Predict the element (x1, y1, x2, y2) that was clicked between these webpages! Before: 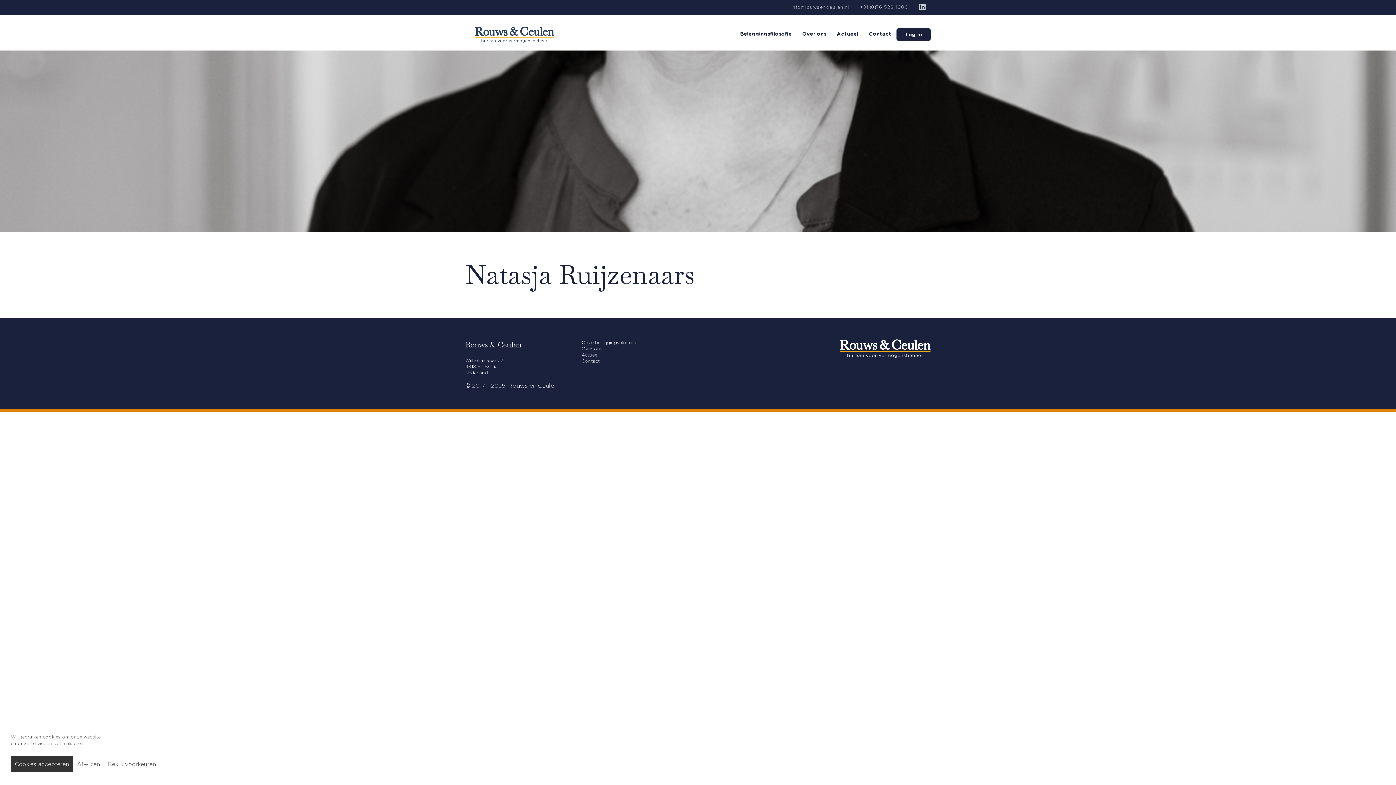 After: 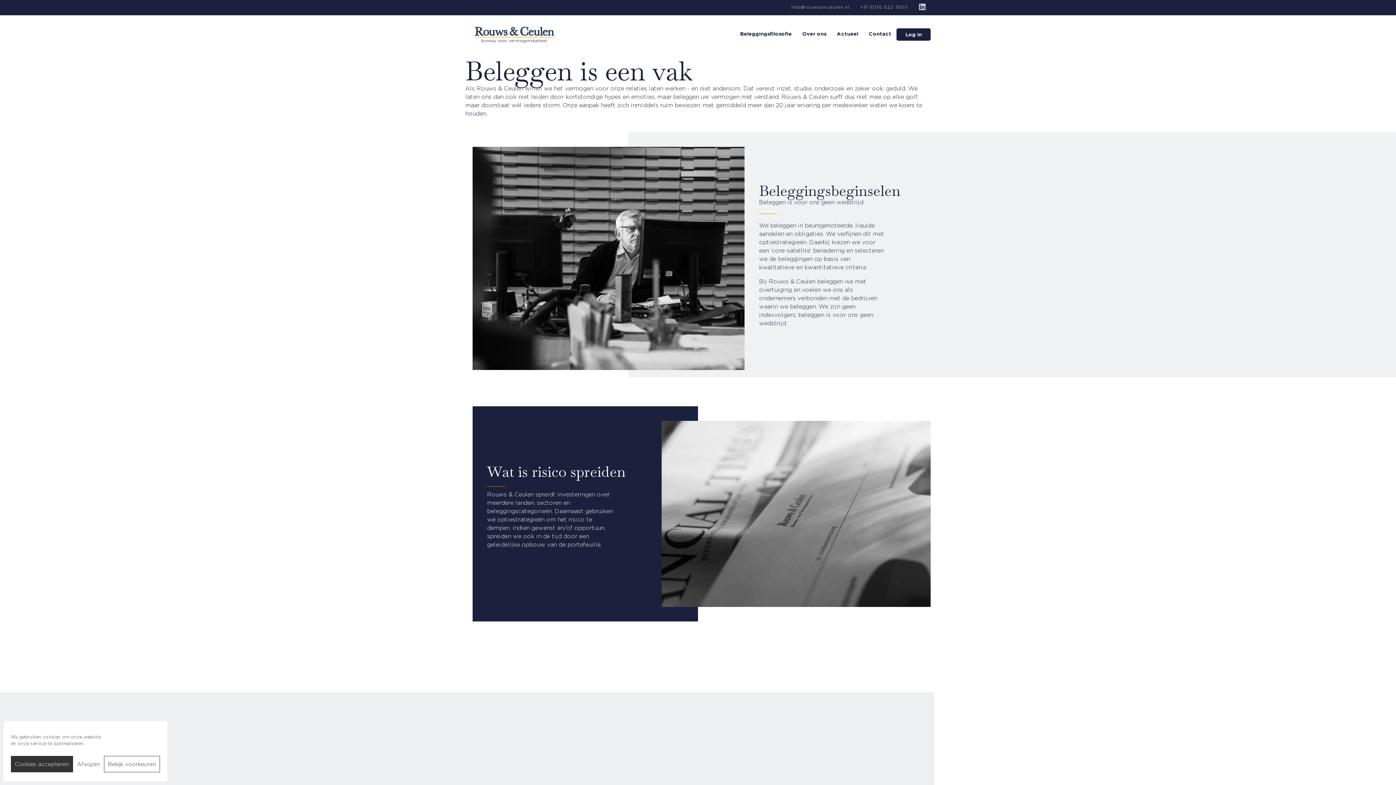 Action: bbox: (581, 339, 637, 345) label: Onze beleggingsfilosofie